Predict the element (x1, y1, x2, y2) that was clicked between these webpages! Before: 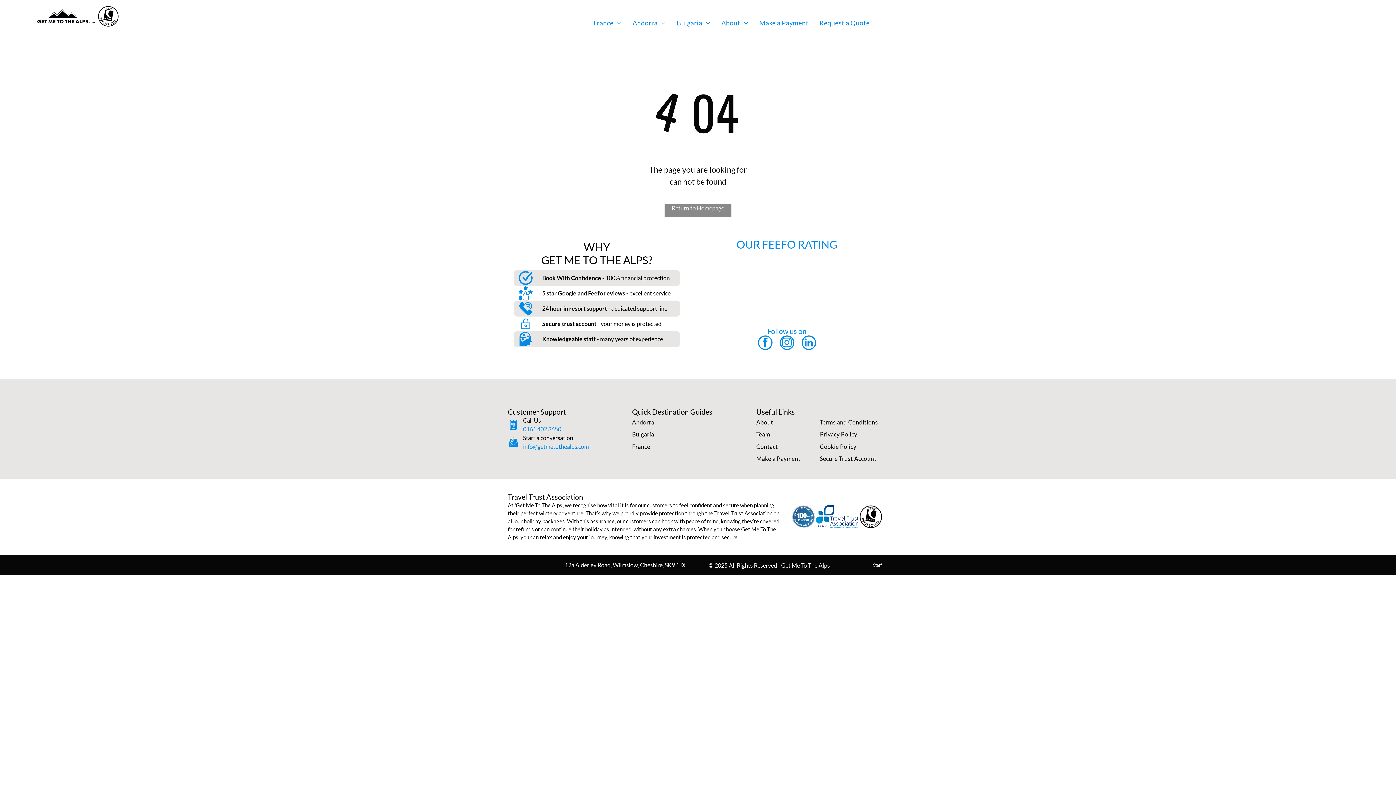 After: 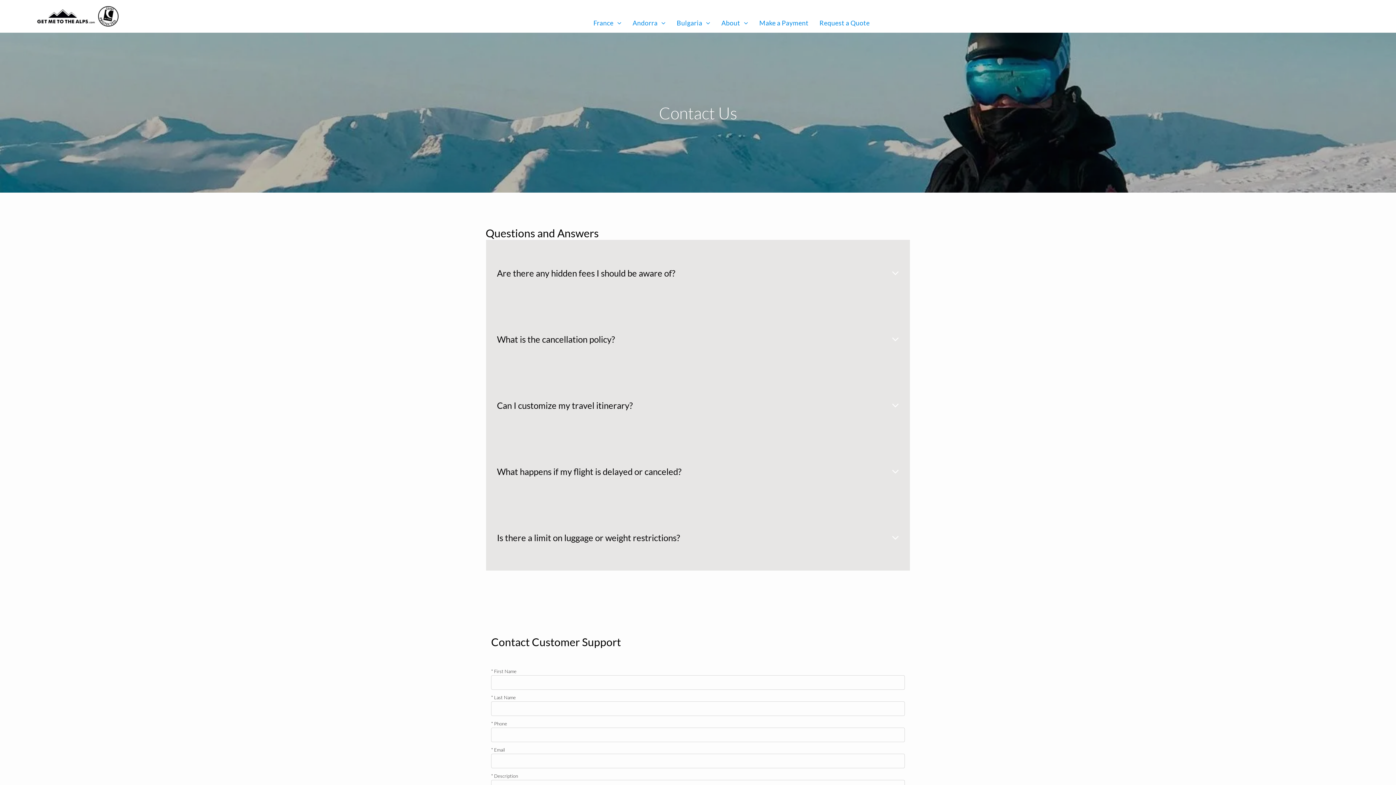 Action: bbox: (756, 440, 817, 452) label: Contact